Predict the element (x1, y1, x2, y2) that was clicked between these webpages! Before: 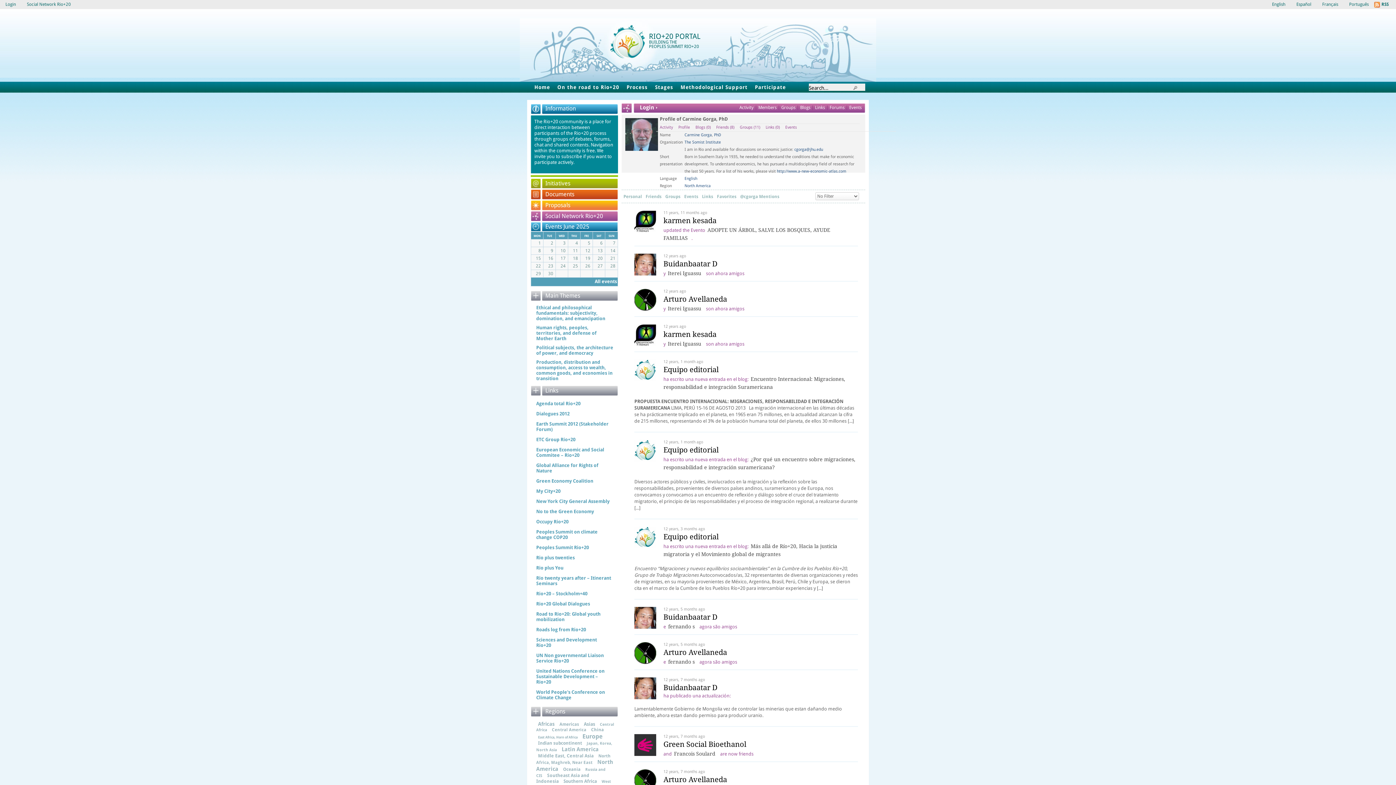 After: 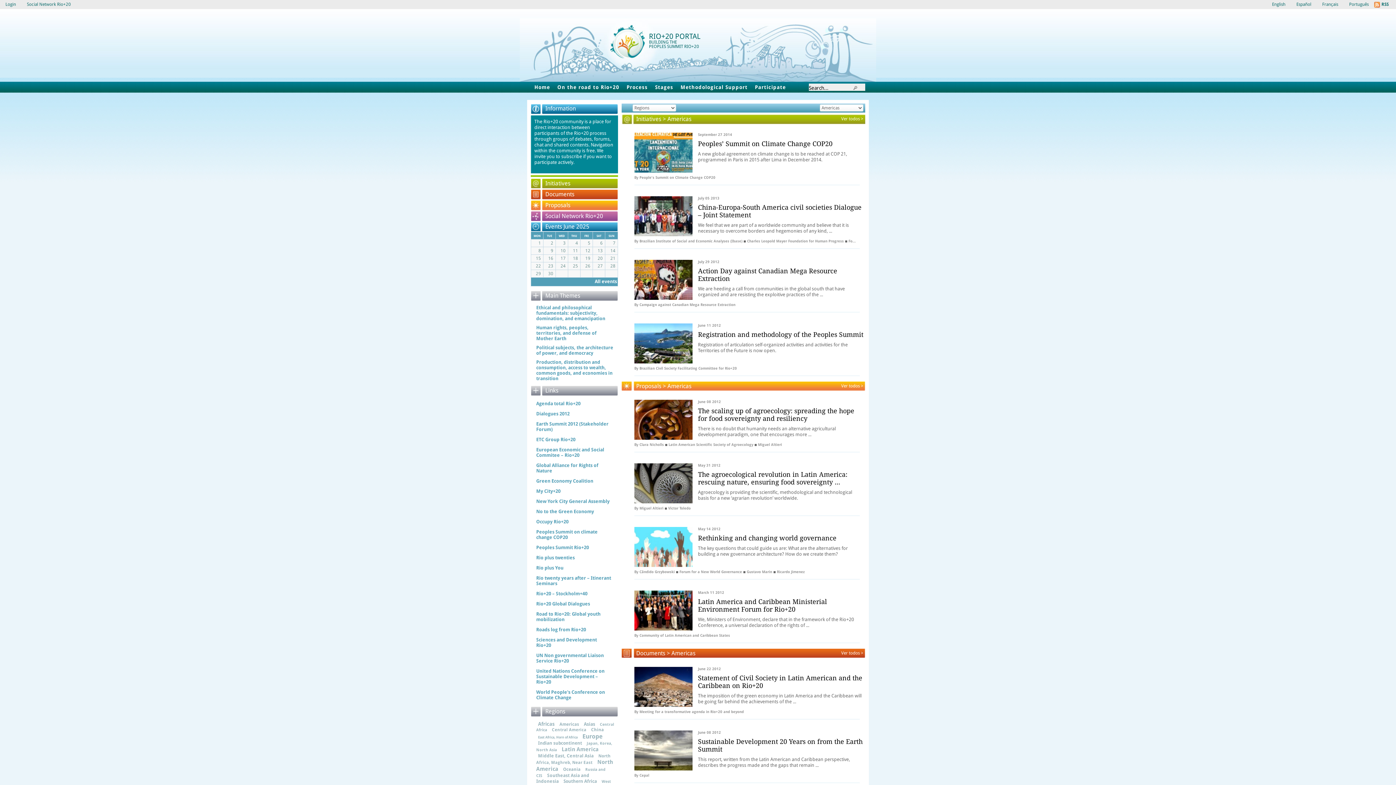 Action: bbox: (557, 722, 581, 728) label: Americas